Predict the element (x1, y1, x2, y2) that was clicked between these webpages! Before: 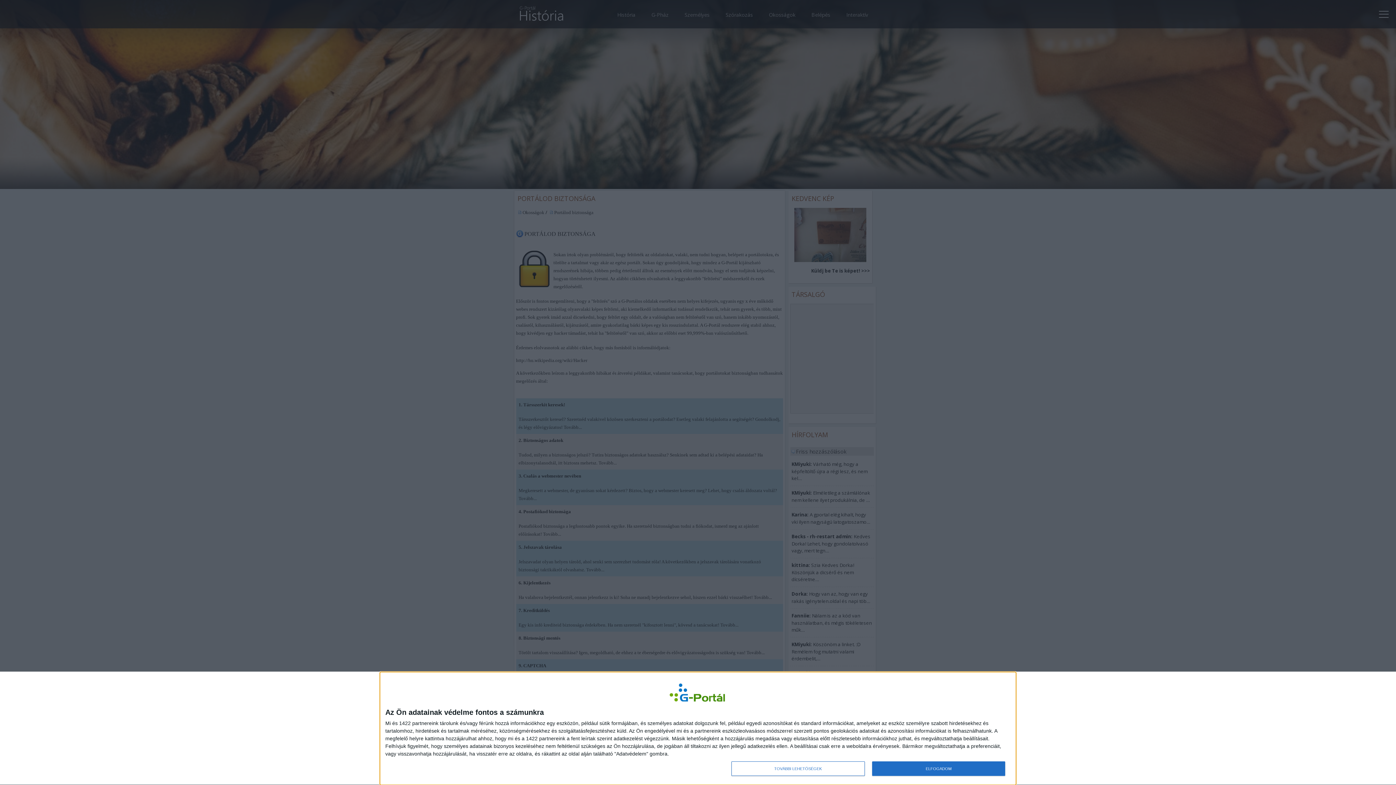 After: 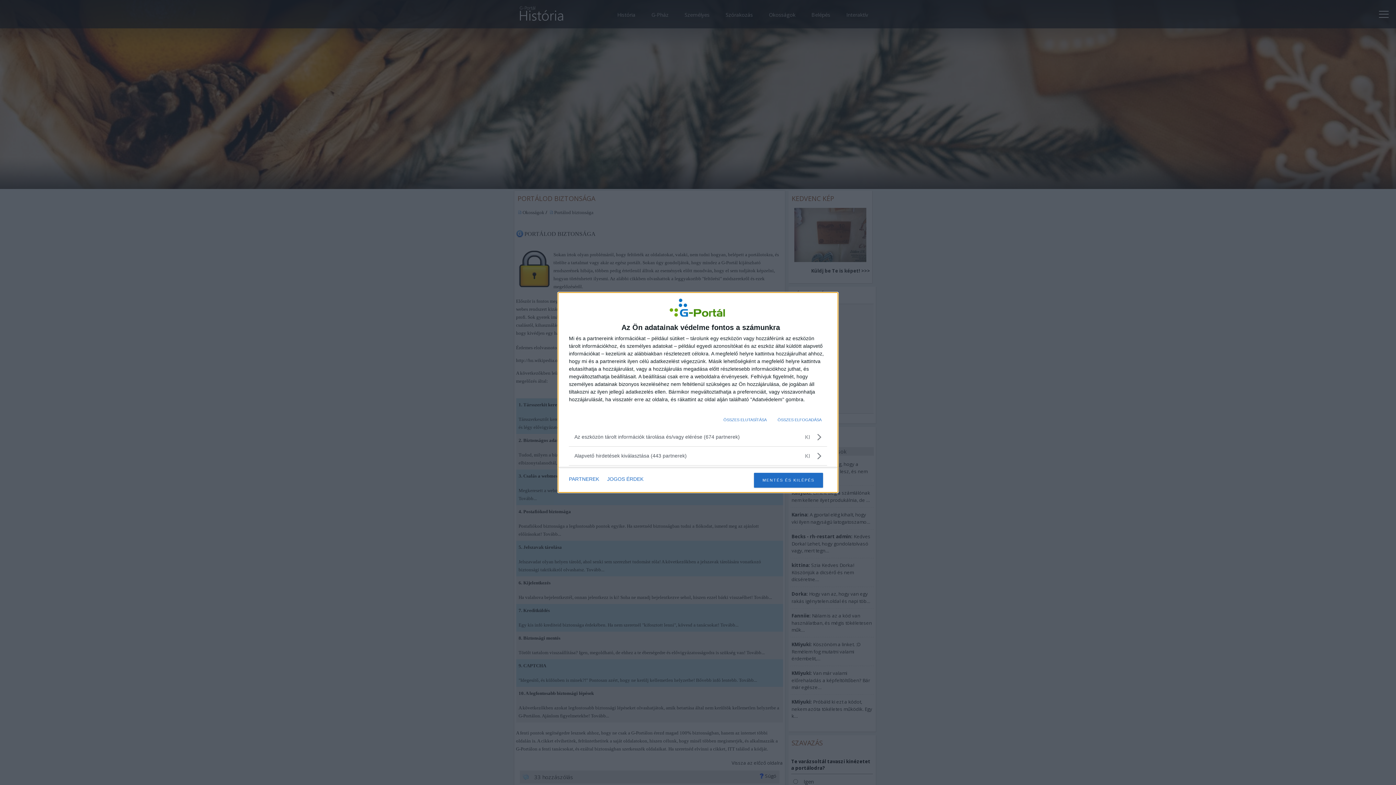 Action: label: TOVÁBBI LEHETŐSÉGEK bbox: (731, 761, 864, 776)